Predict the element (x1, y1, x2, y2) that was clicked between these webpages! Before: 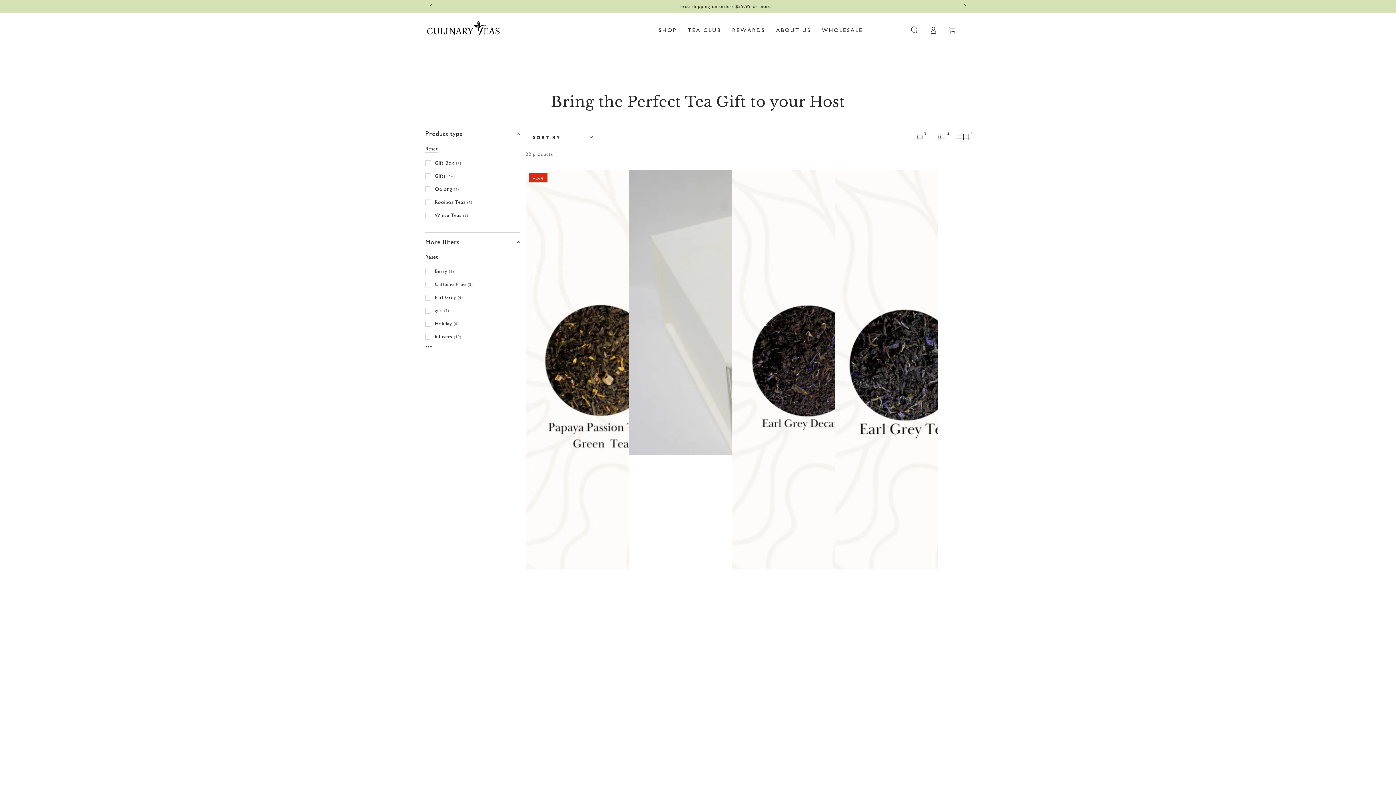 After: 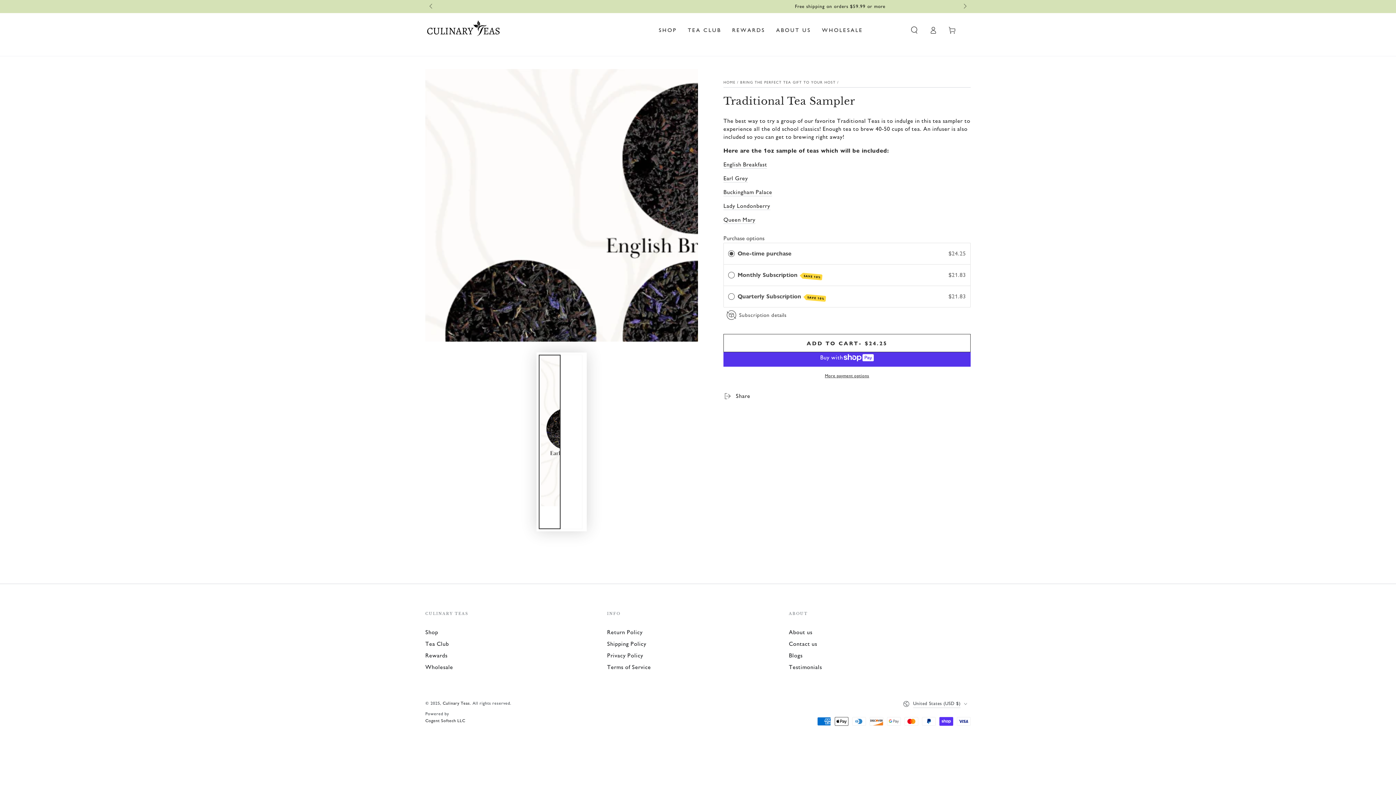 Action: bbox: (835, 169, 938, 1079)